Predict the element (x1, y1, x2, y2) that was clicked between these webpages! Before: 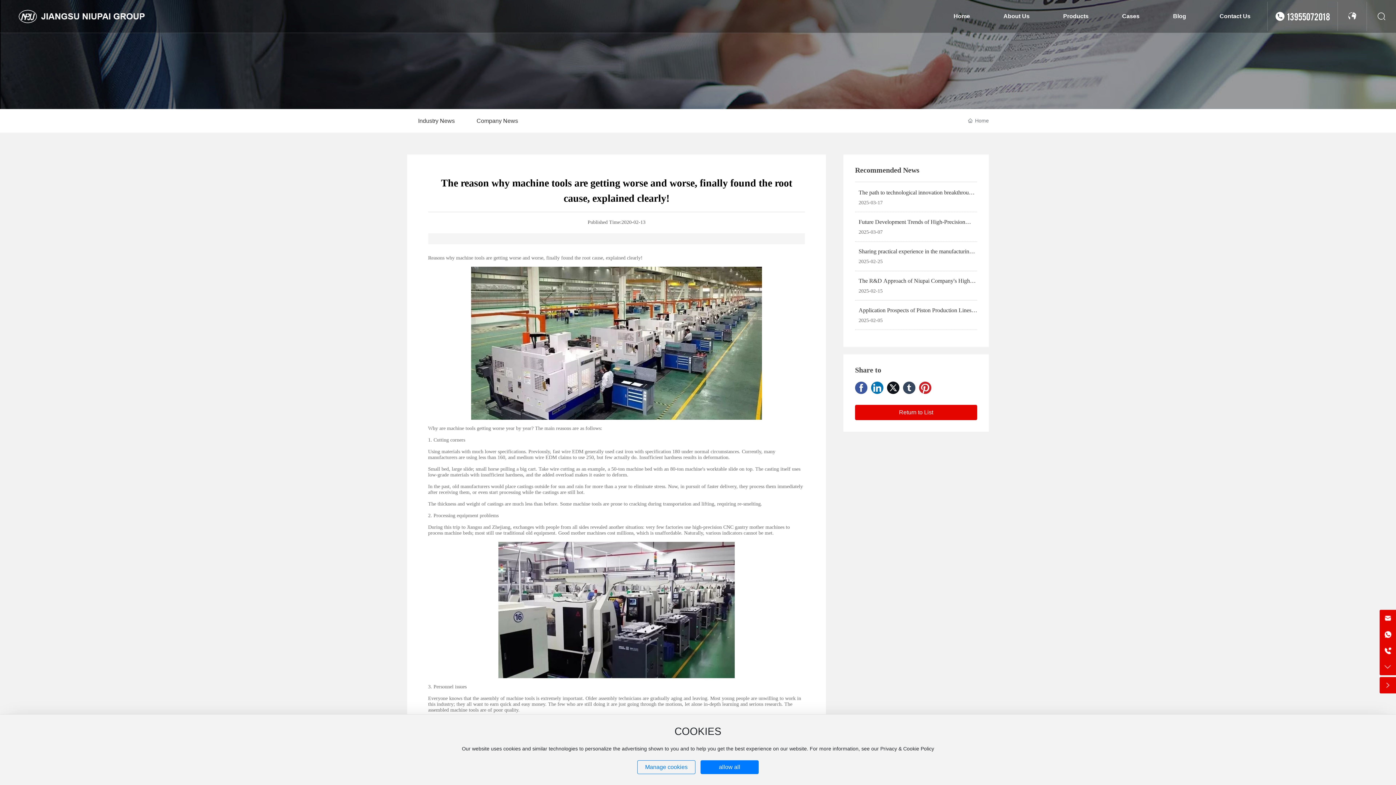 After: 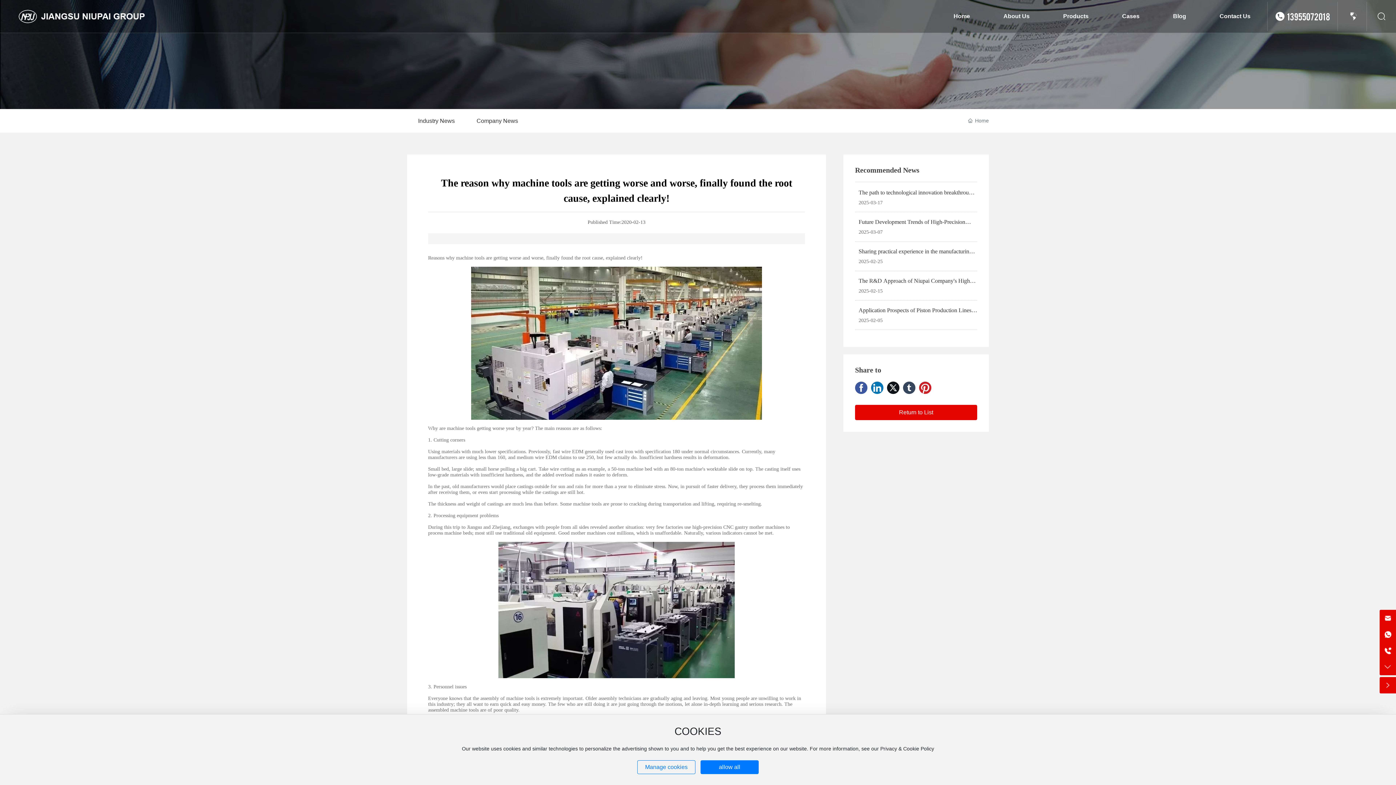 Action: bbox: (903, 381, 915, 394)